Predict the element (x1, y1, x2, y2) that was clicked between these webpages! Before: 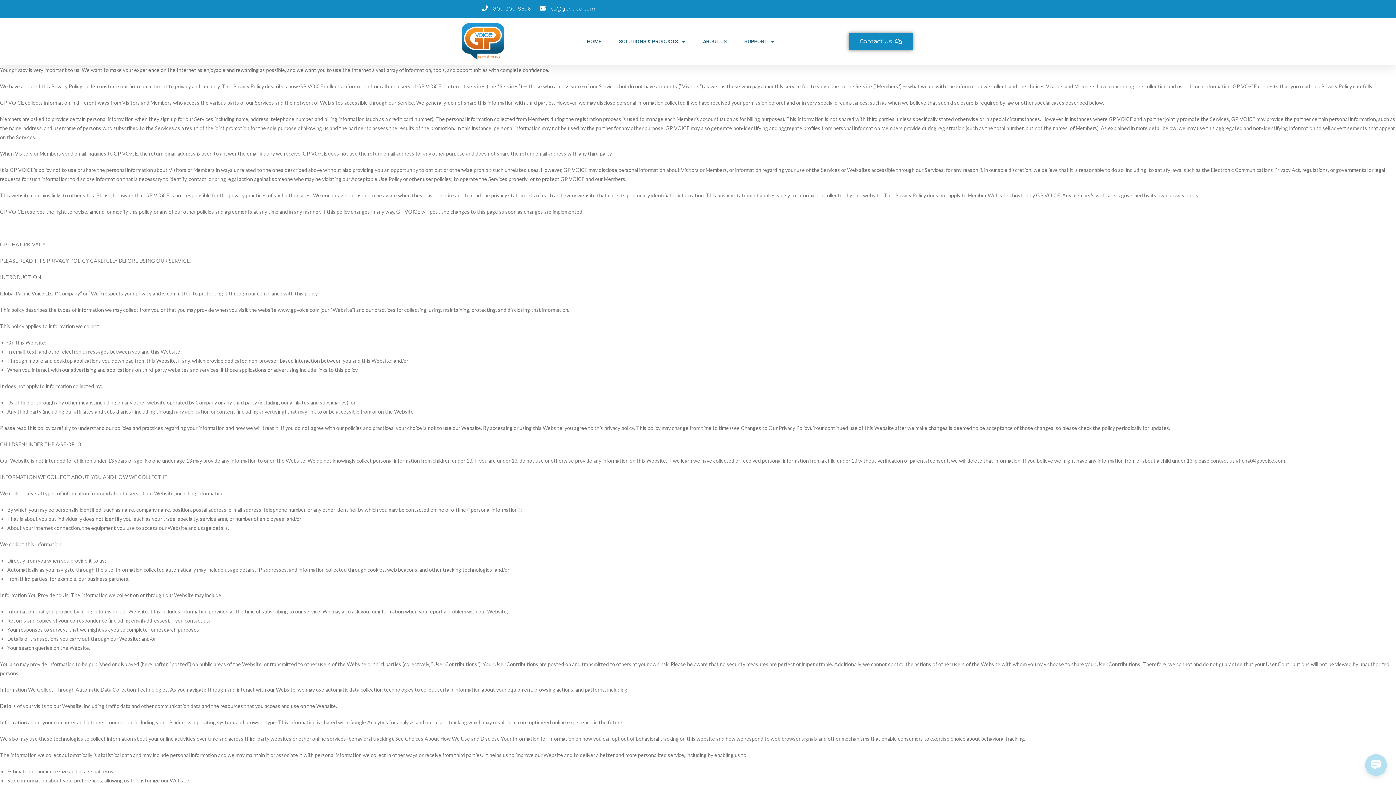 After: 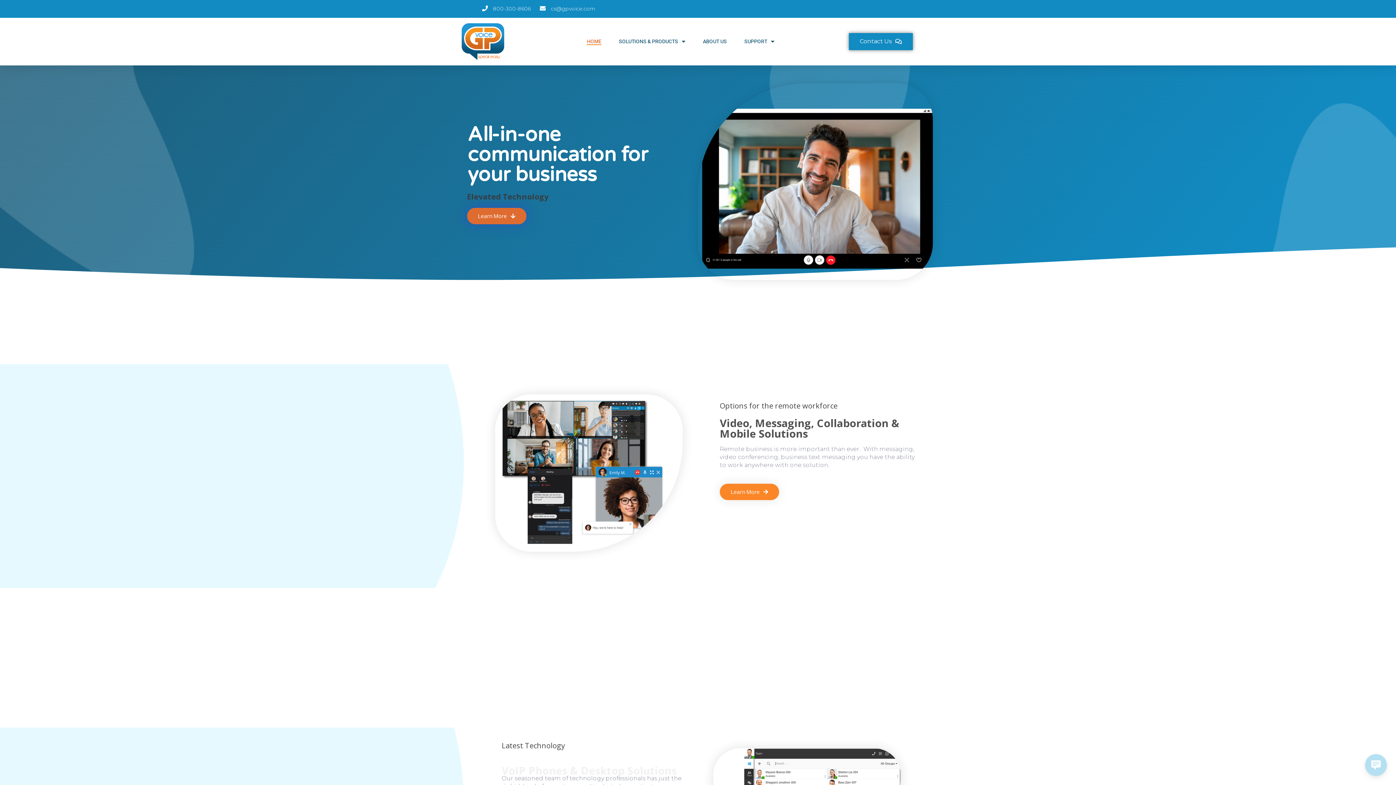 Action: label: HOME bbox: (587, 37, 601, 45)